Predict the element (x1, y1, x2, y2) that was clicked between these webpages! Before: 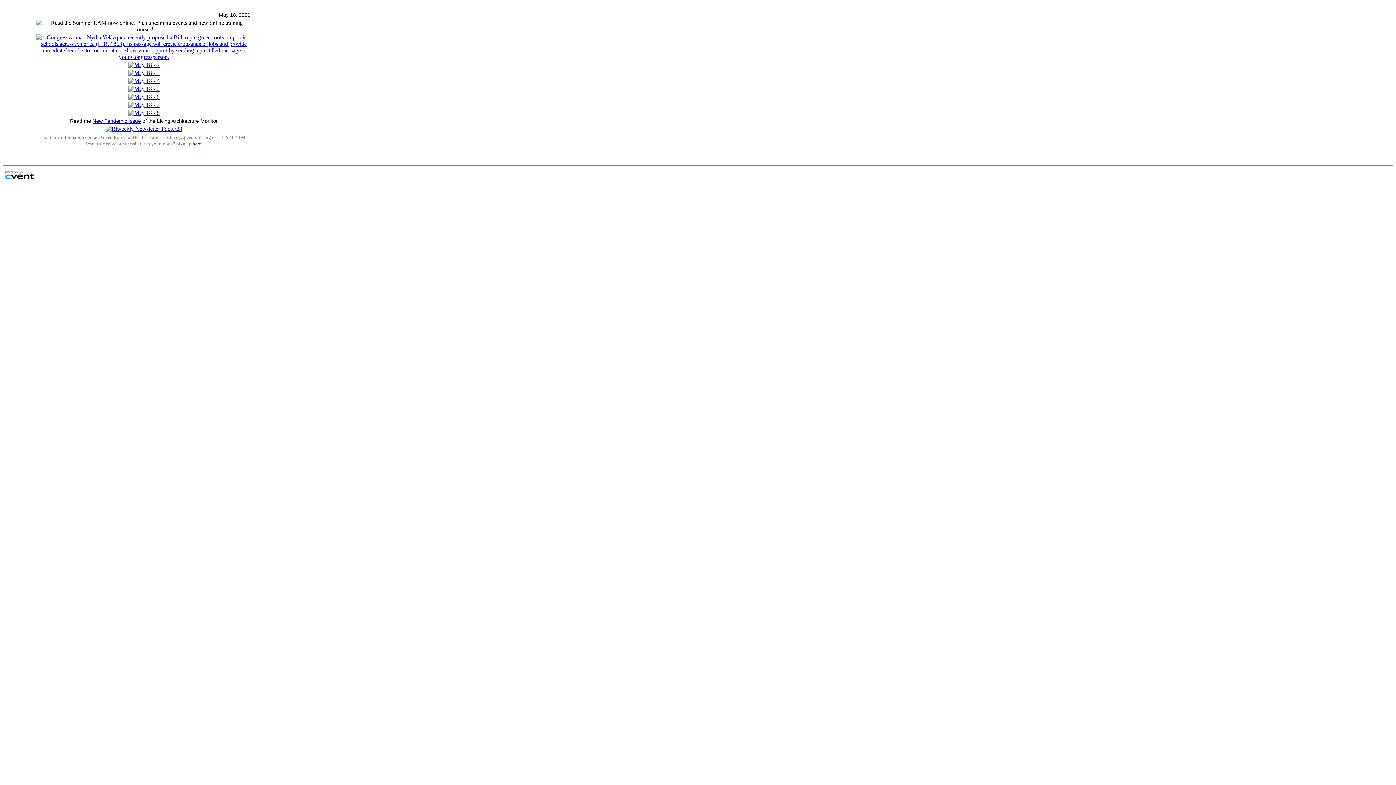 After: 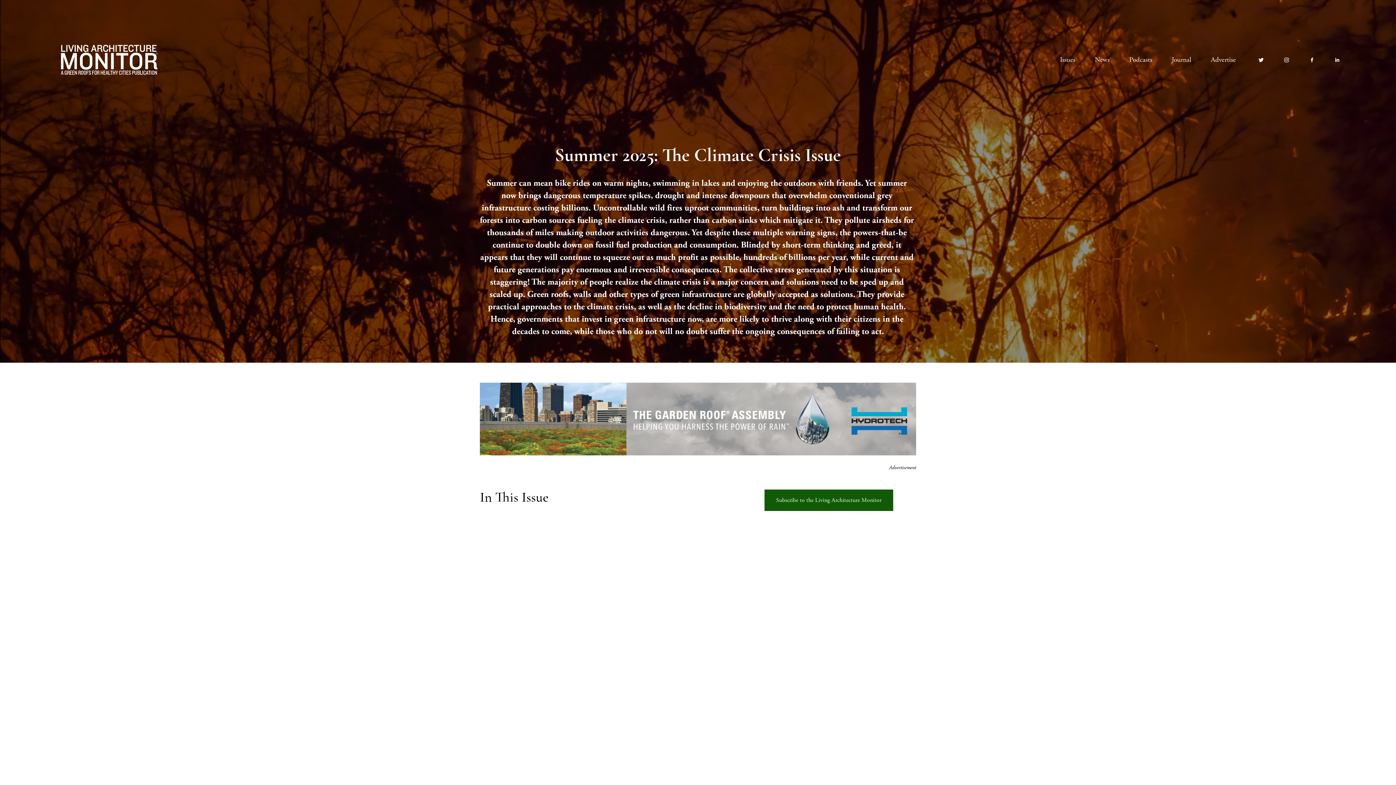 Action: bbox: (92, 118, 140, 124) label: New Pandemic Issue